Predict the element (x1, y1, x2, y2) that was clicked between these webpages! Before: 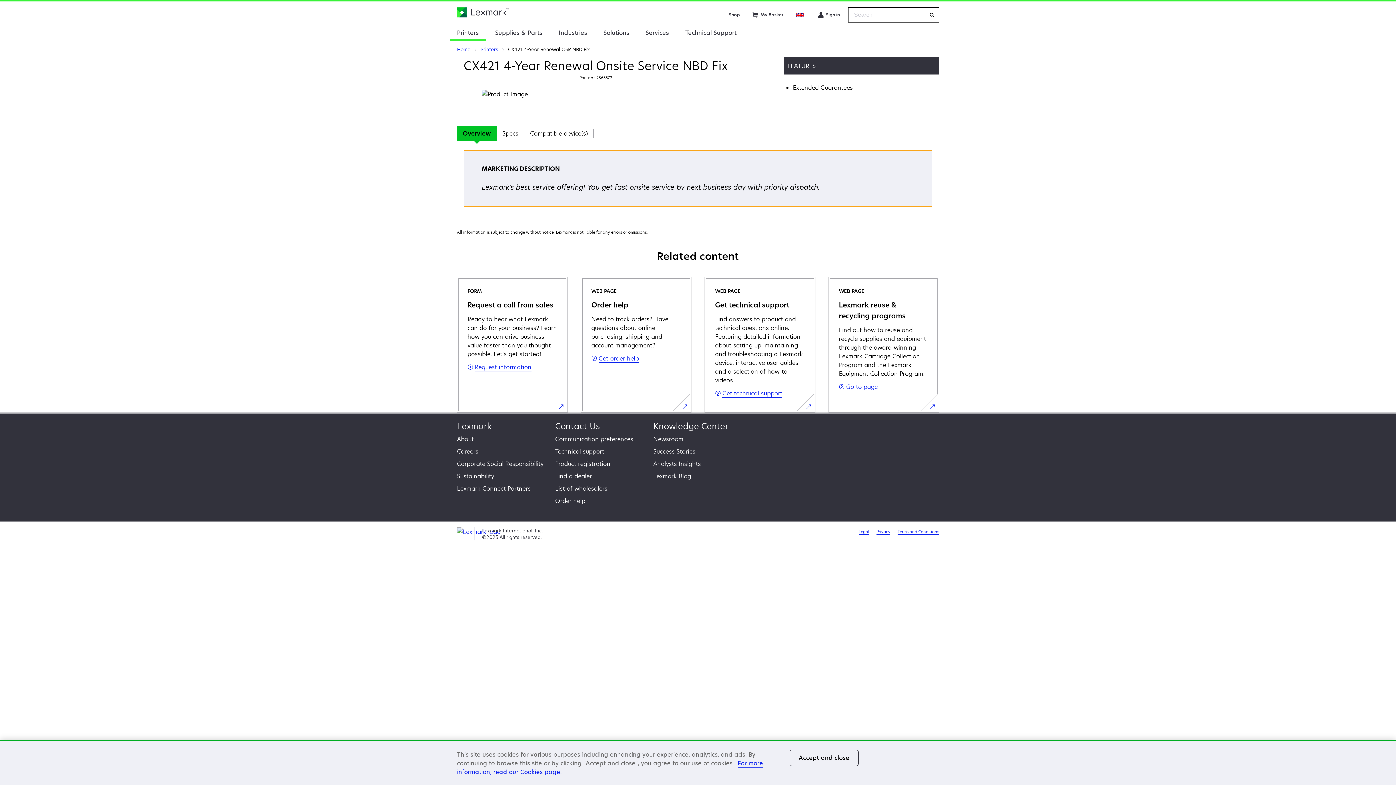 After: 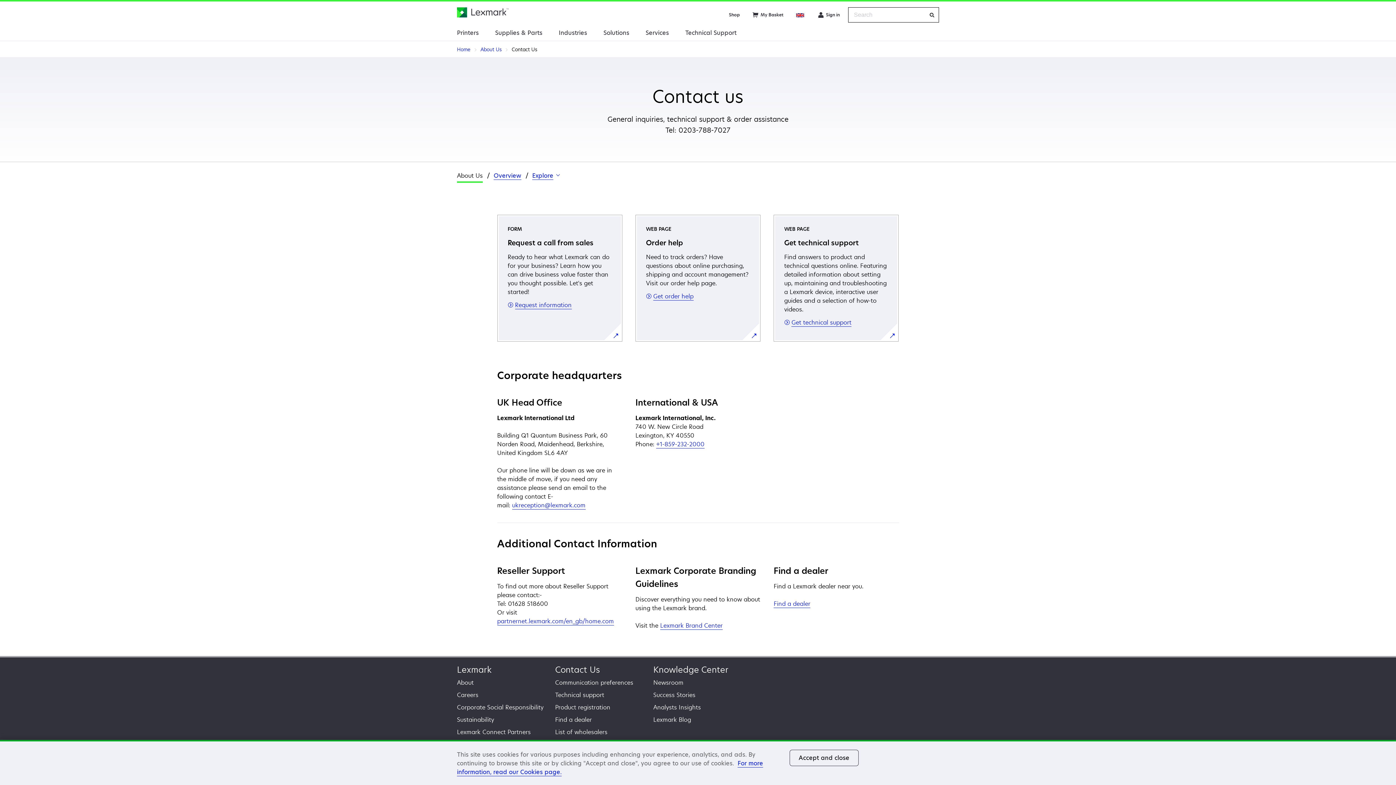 Action: label: Contact Us bbox: (555, 420, 600, 431)